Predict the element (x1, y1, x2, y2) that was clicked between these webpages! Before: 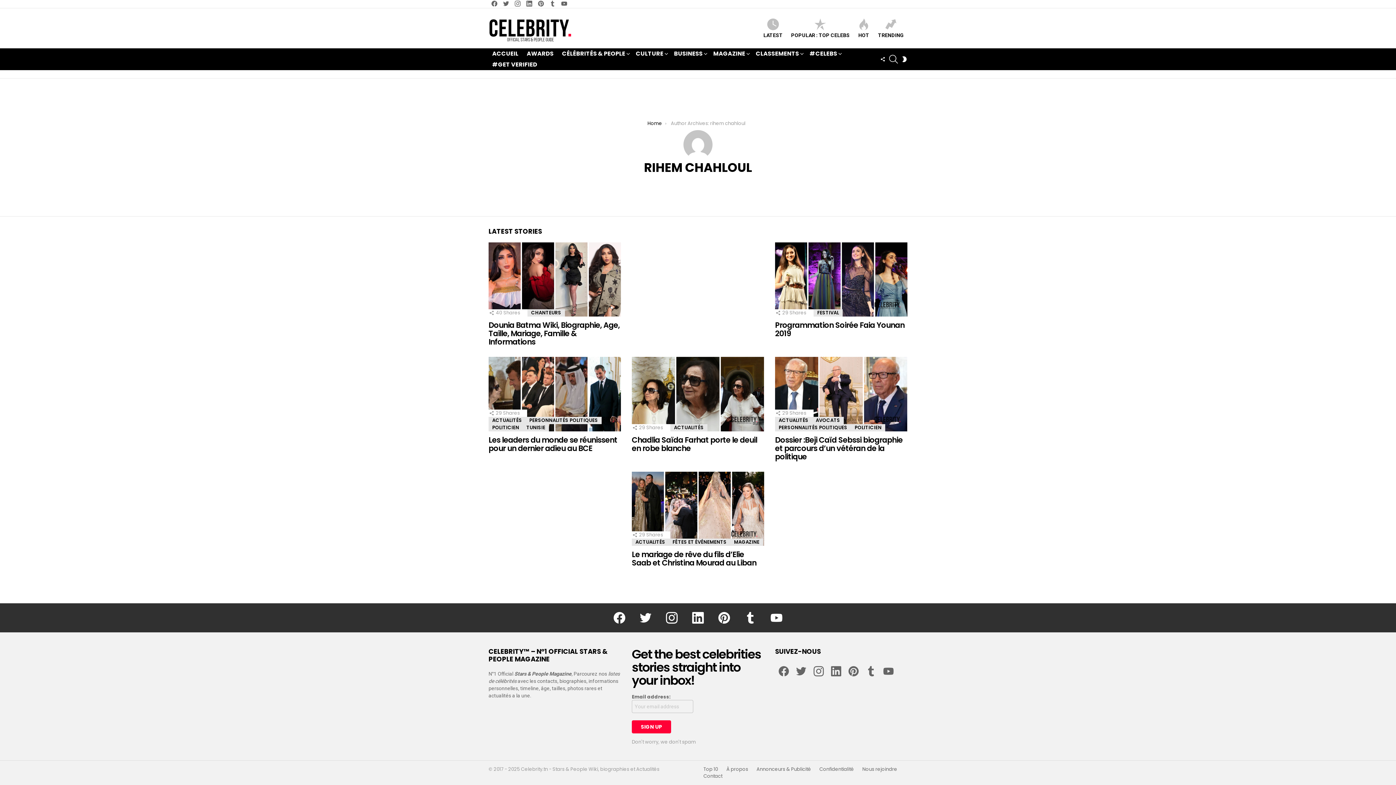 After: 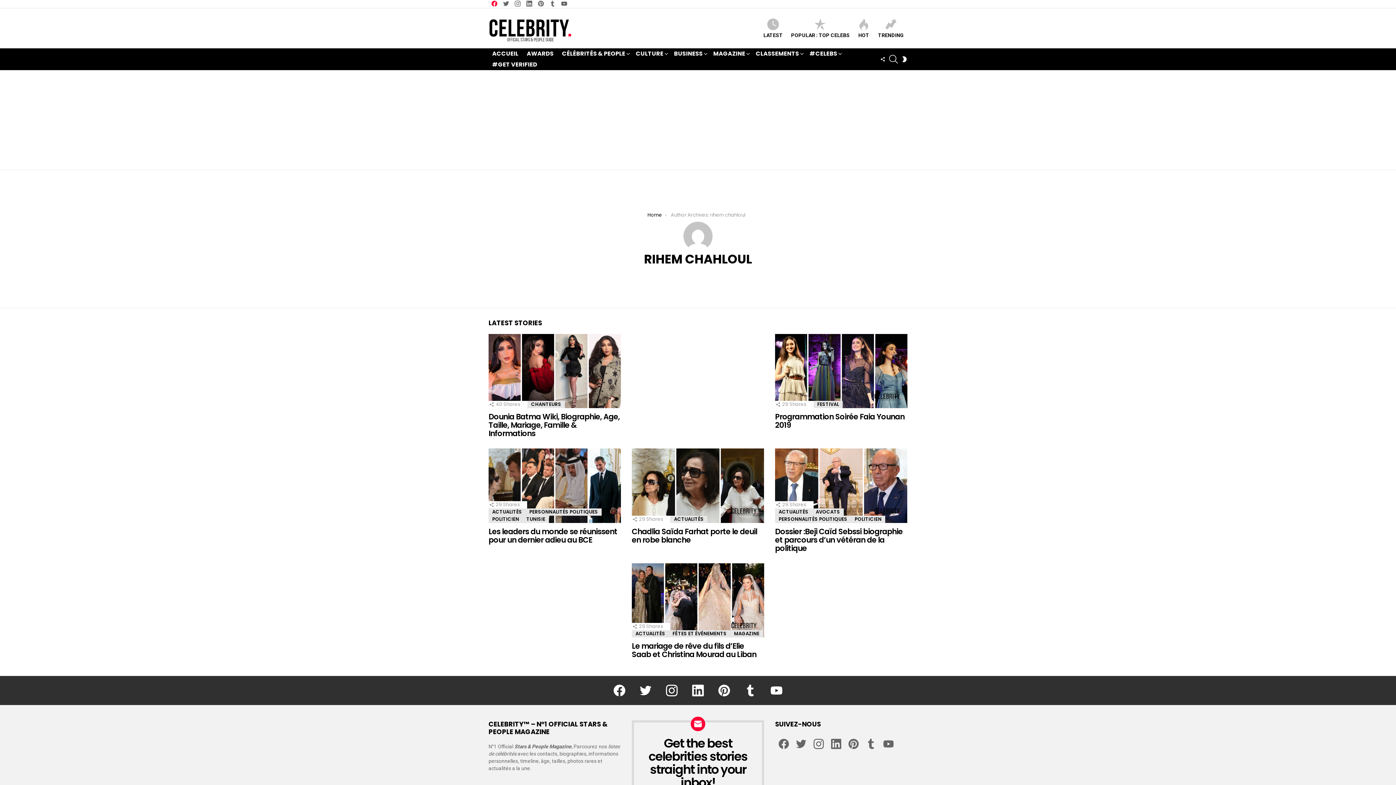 Action: bbox: (488, 0, 500, 8) label: facebook